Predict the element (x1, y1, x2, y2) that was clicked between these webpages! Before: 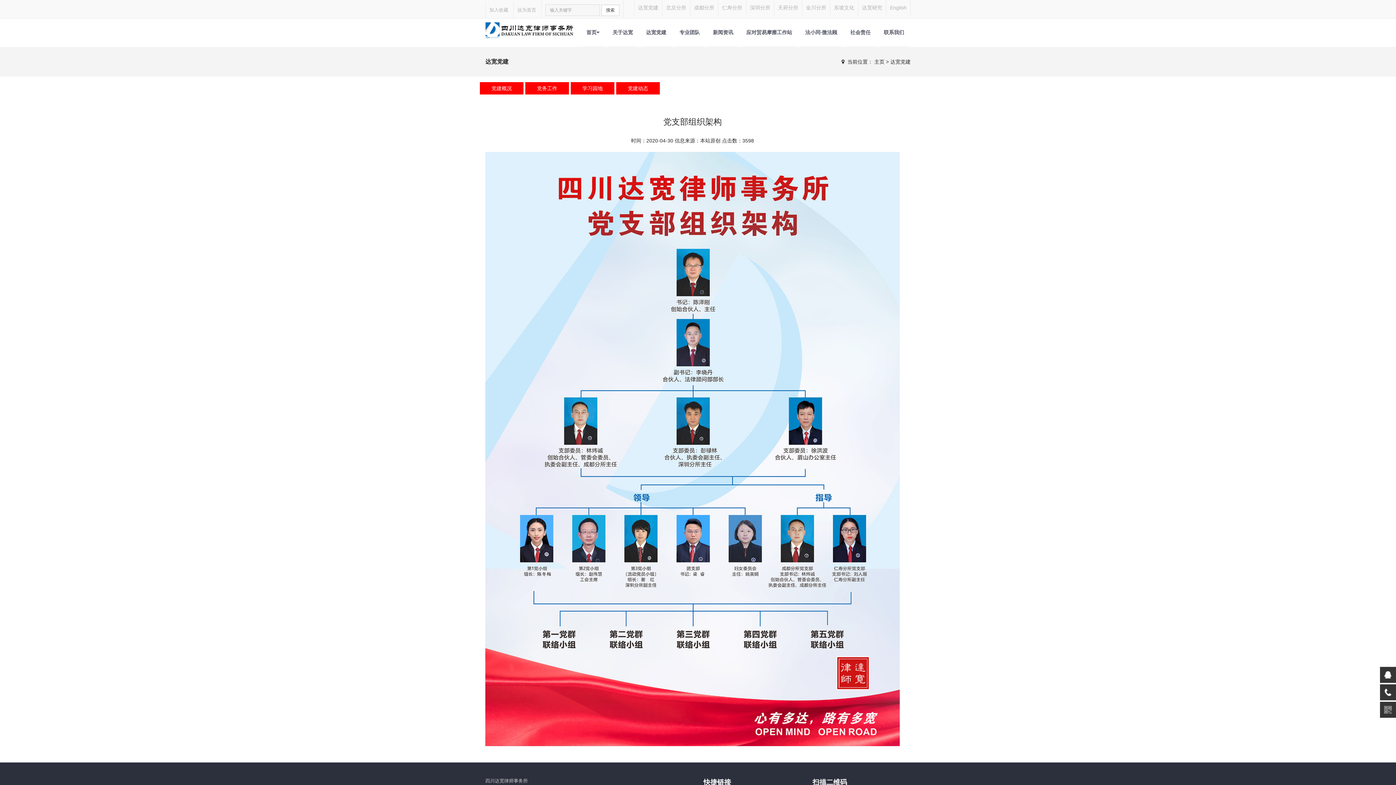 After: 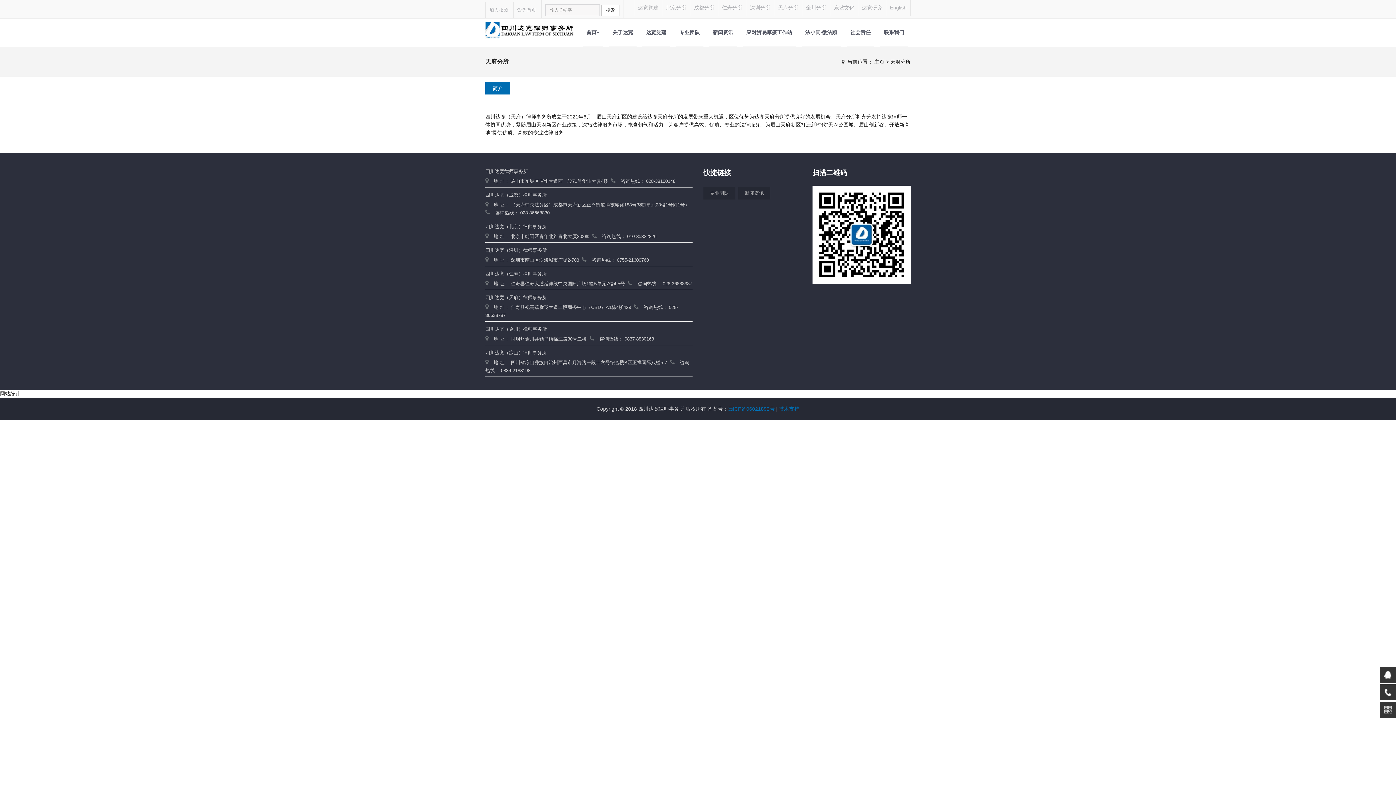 Action: bbox: (778, 4, 798, 10) label: 天府分所